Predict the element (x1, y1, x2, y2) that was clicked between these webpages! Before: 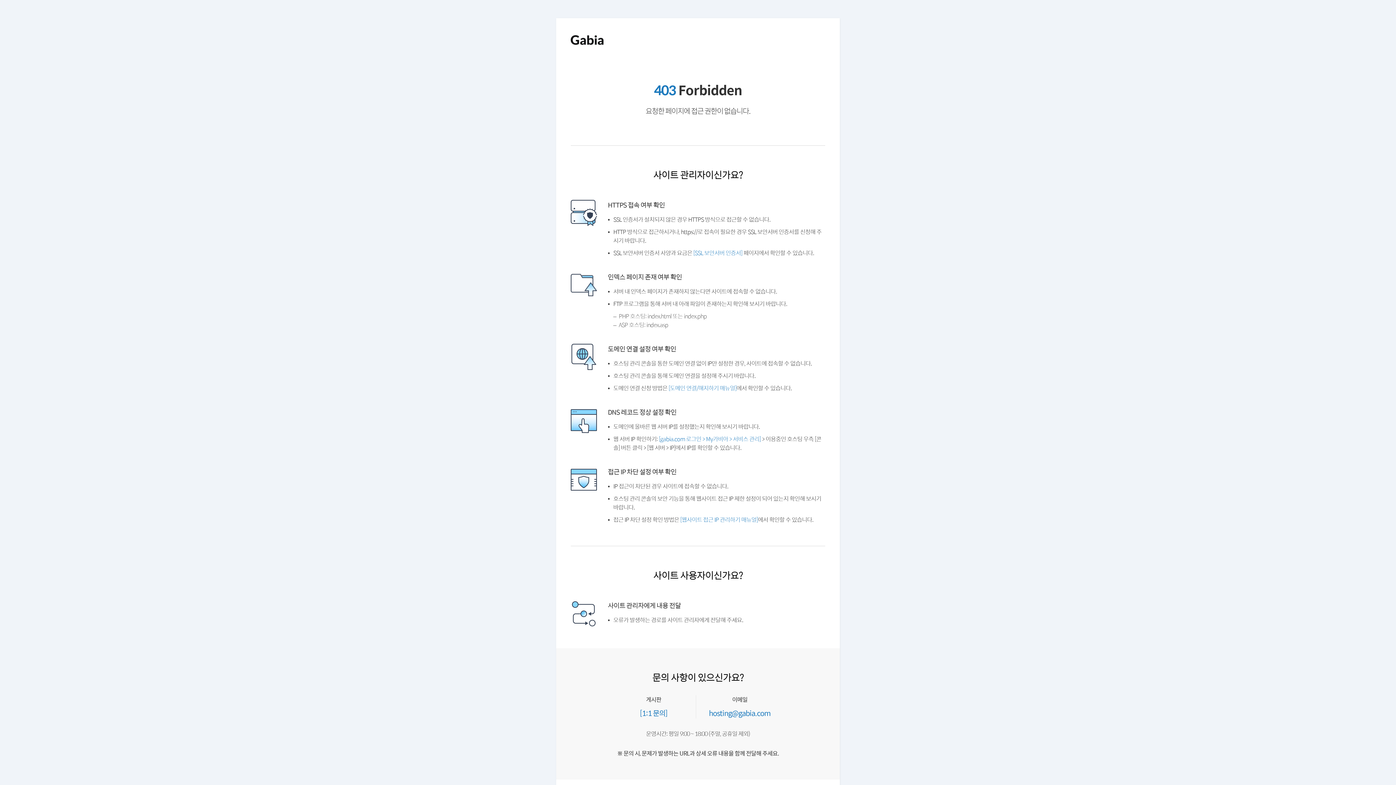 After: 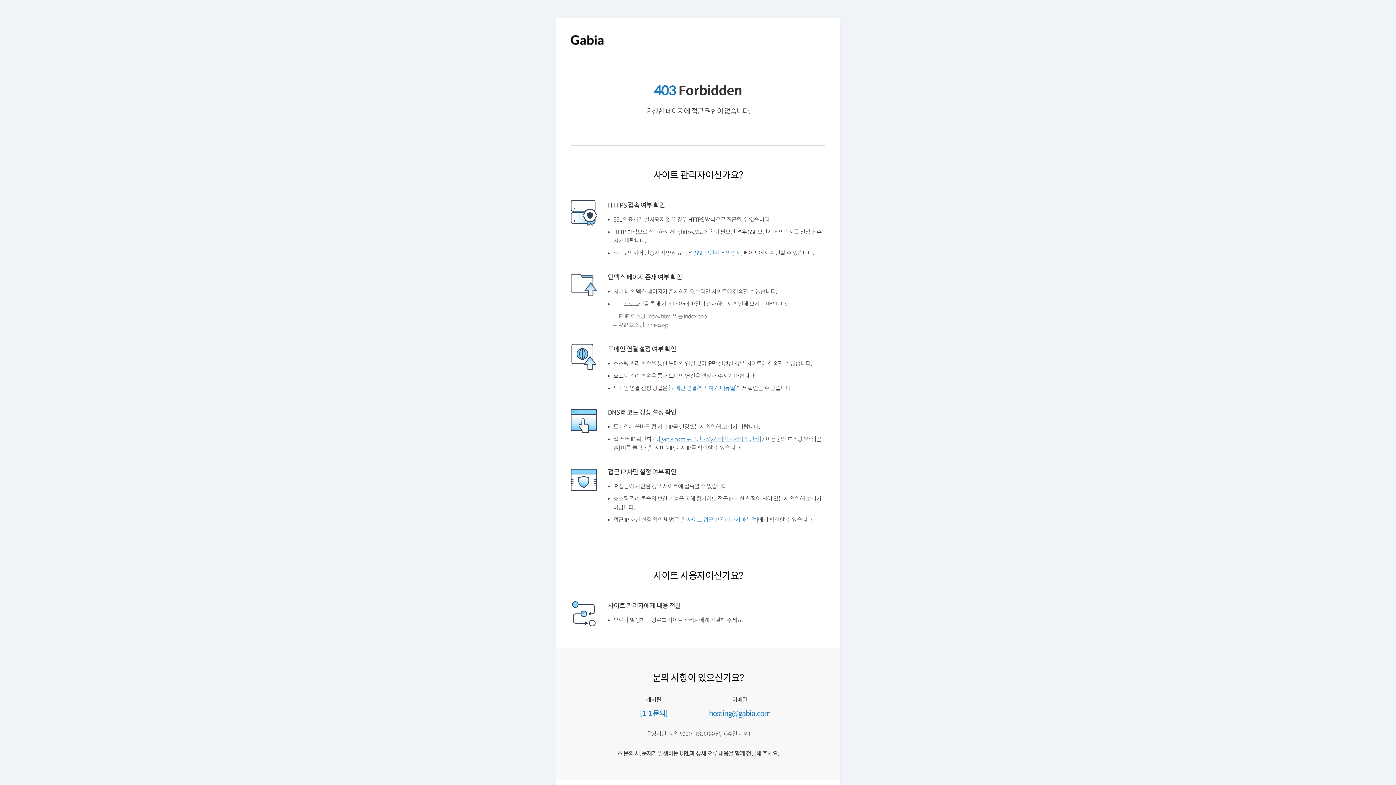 Action: bbox: (661, 453, 766, 460) label: [gabia.com 로그인 > My가비아 > 서비스 관리]